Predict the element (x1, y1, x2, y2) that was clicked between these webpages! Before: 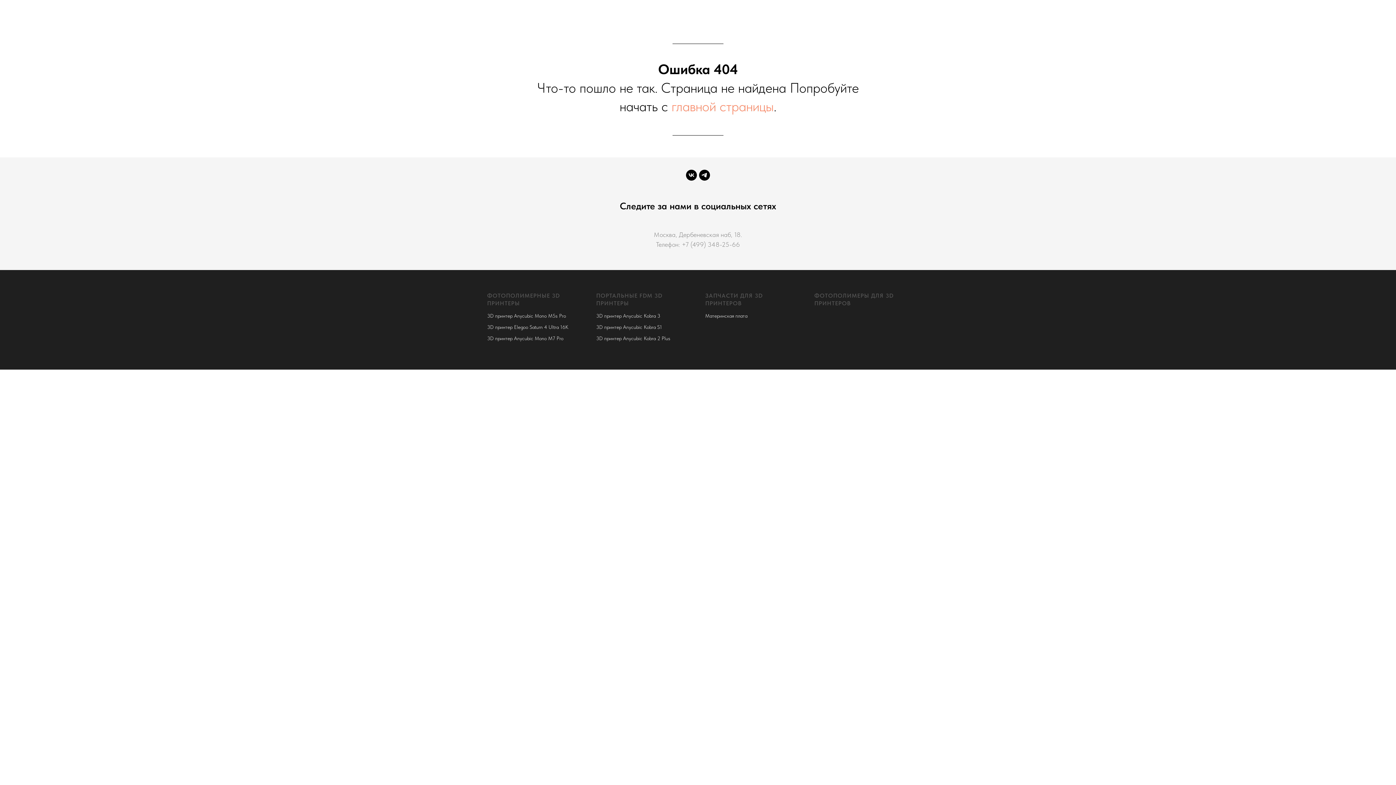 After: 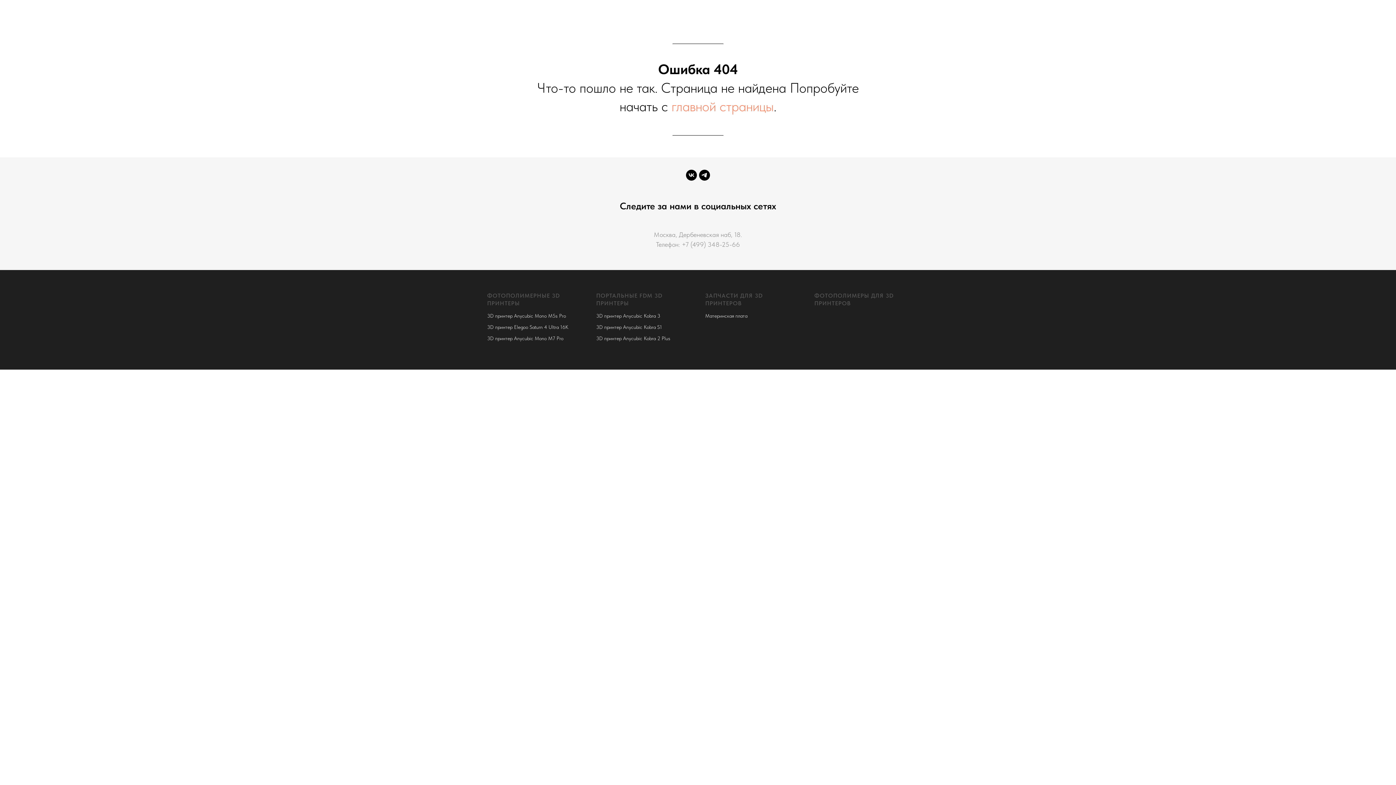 Action: bbox: (487, 324, 568, 330) label: 3D принтер Elegoo Saturn 4 Ultra 16K